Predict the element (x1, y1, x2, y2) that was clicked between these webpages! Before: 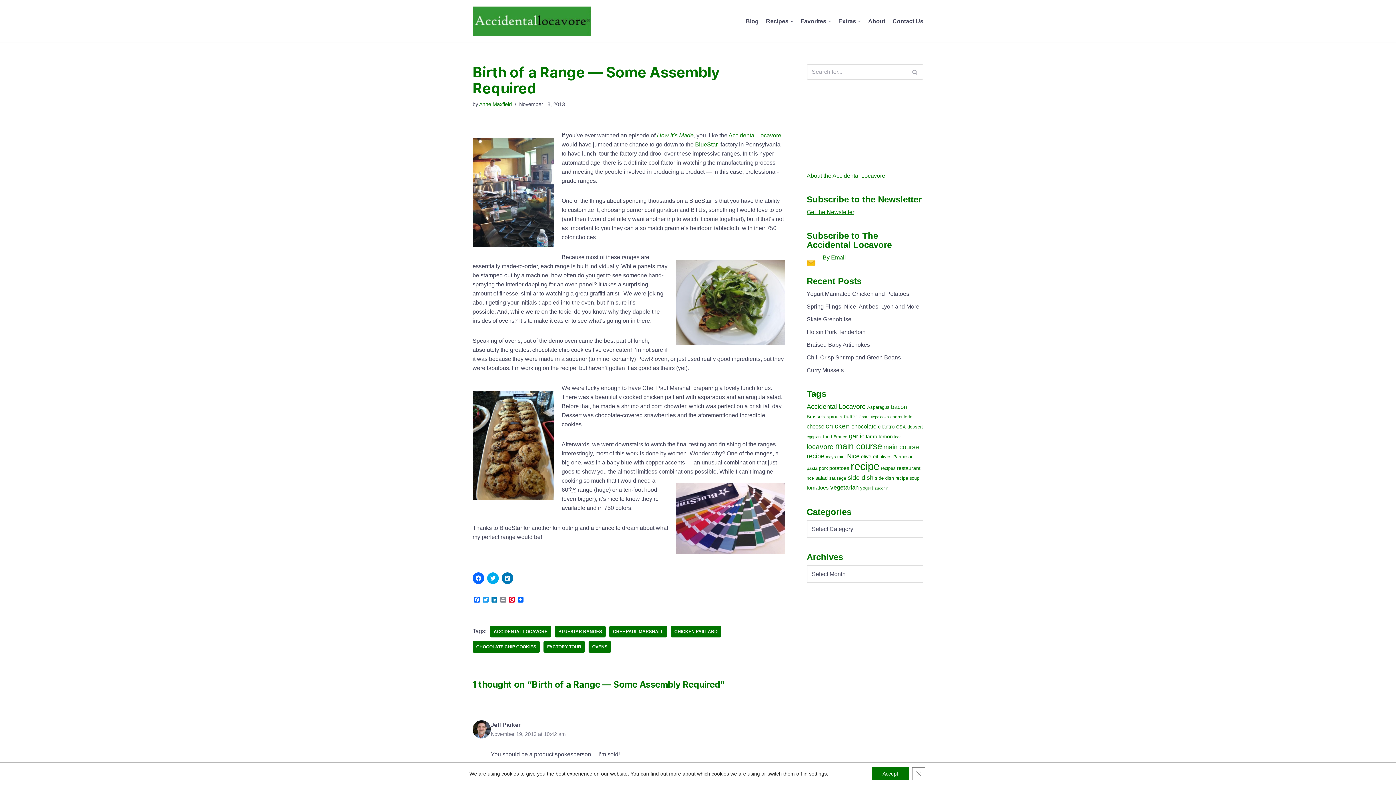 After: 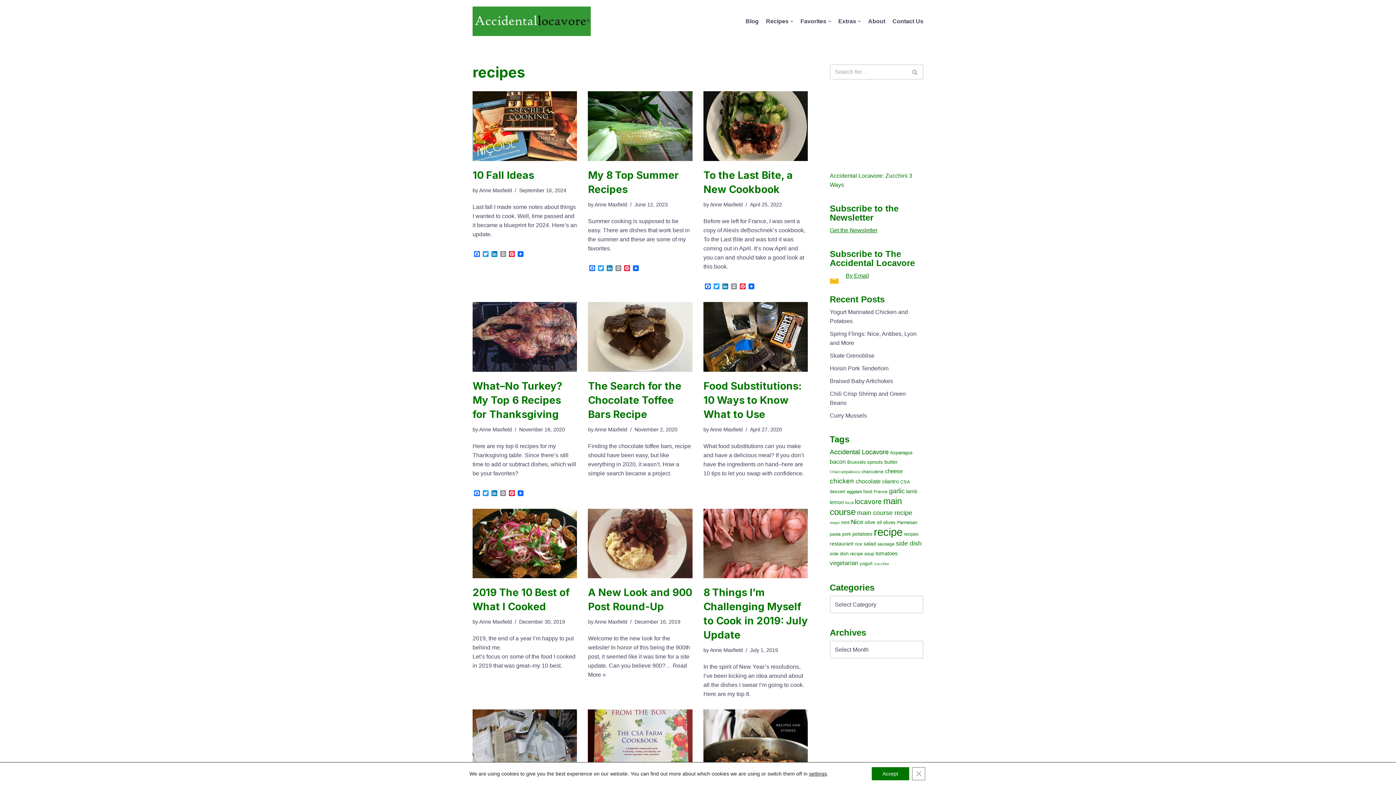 Action: label: recipes (19 items) bbox: (881, 466, 895, 471)